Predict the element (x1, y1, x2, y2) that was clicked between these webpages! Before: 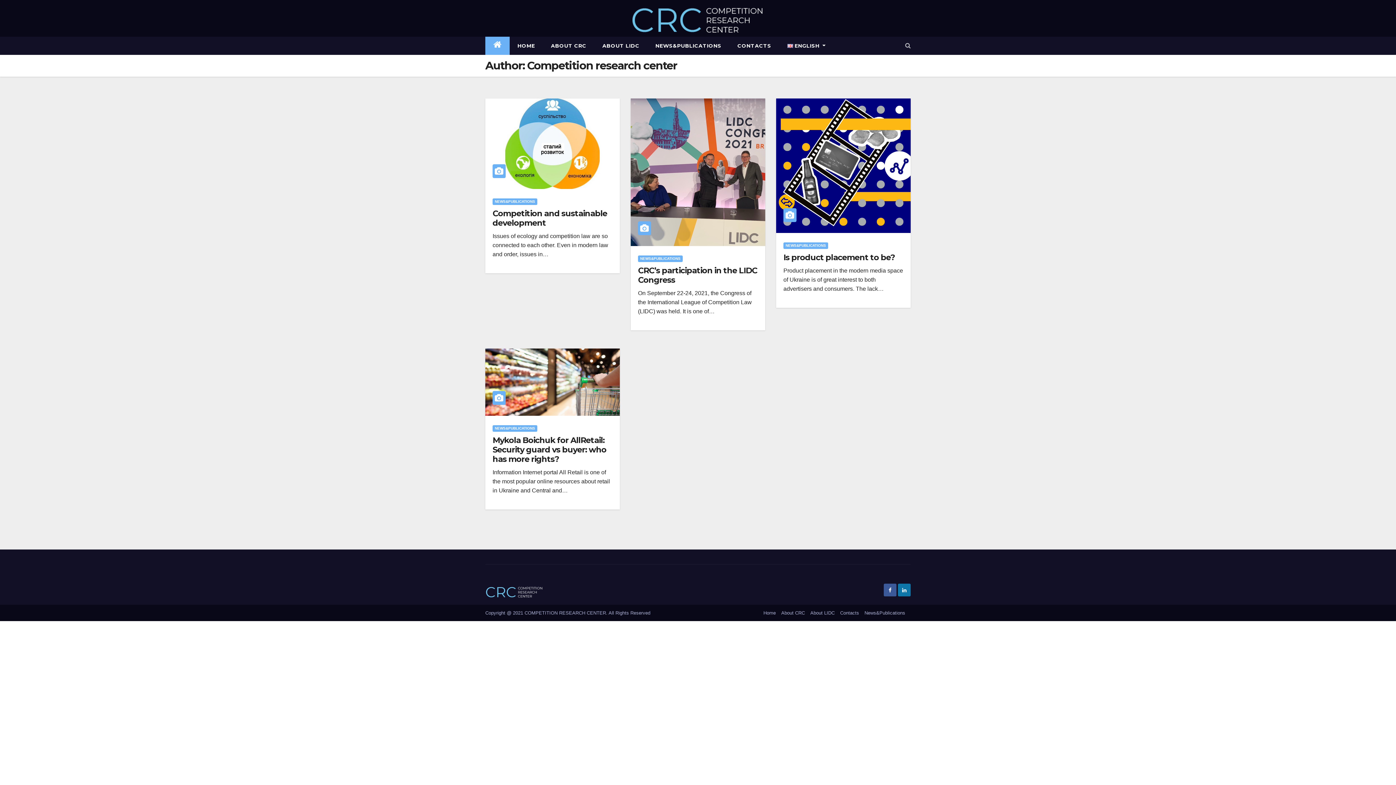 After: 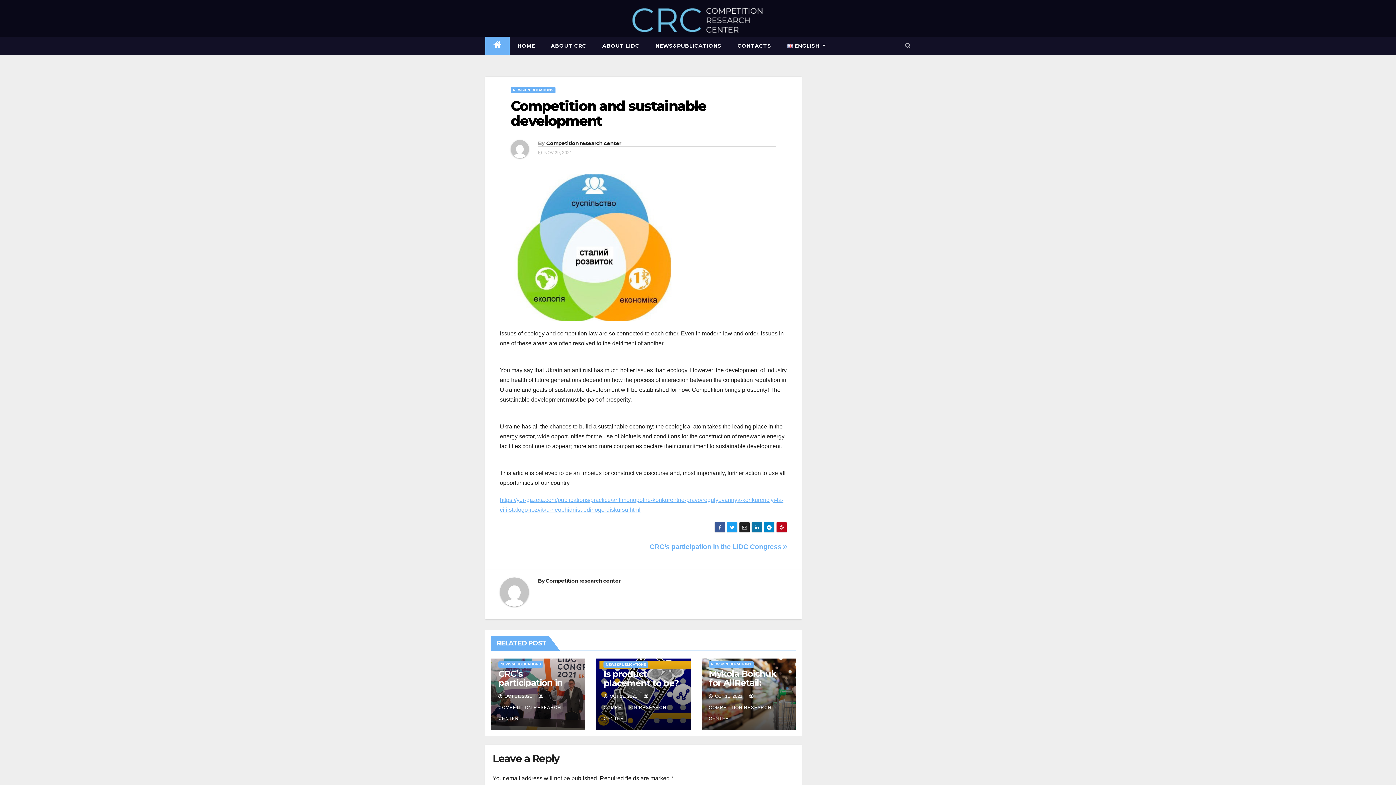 Action: bbox: (492, 208, 607, 227) label: Competition and sustainable development